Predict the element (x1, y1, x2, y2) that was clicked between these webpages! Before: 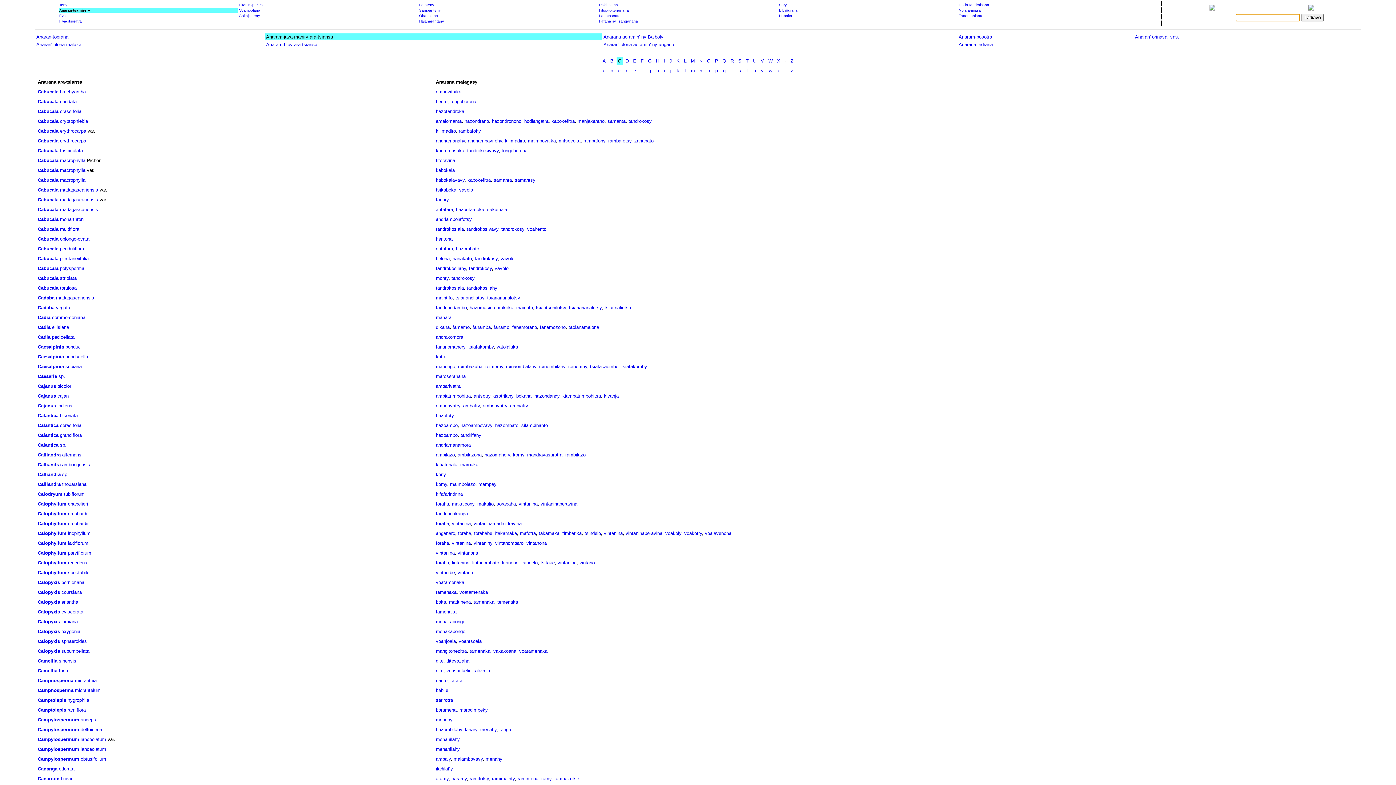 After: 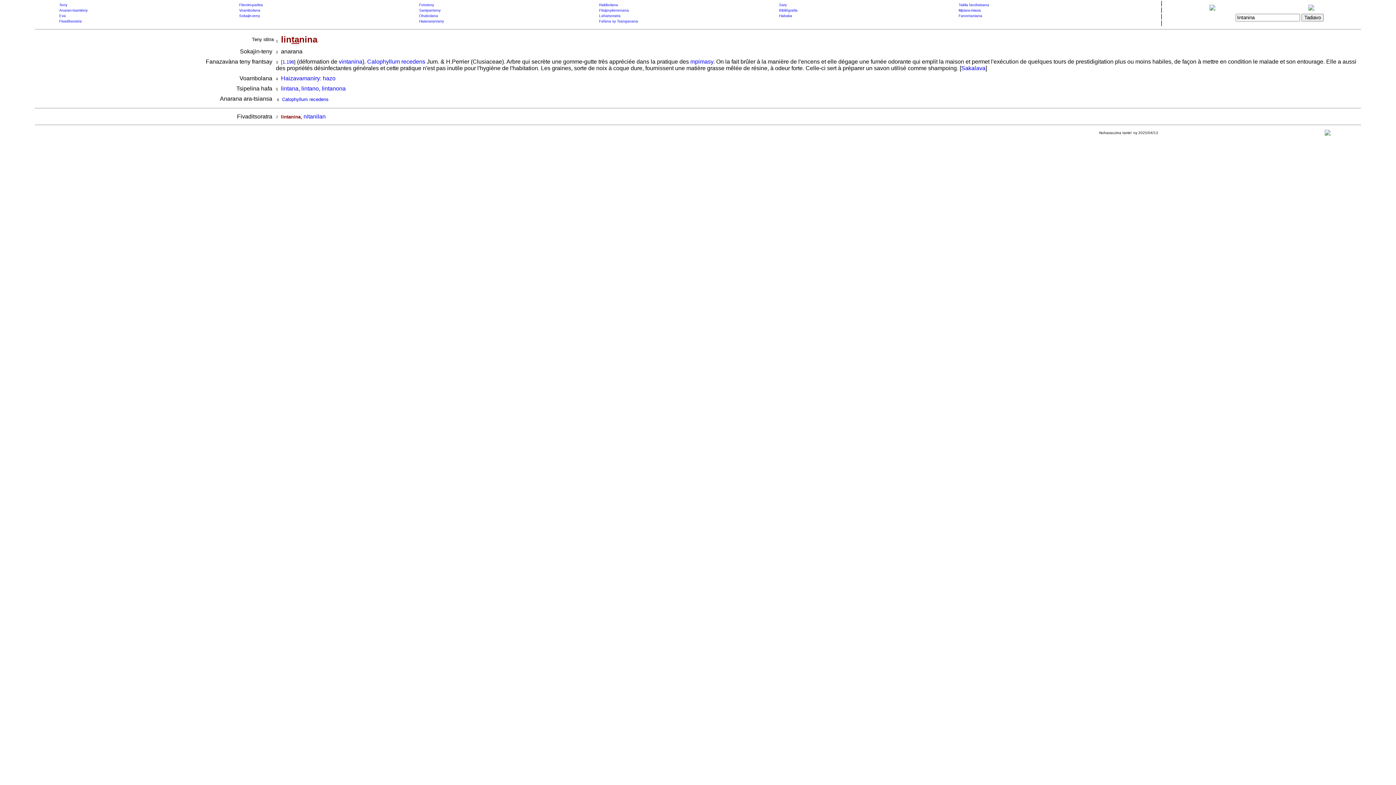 Action: bbox: (452, 560, 469, 565) label: lintanina